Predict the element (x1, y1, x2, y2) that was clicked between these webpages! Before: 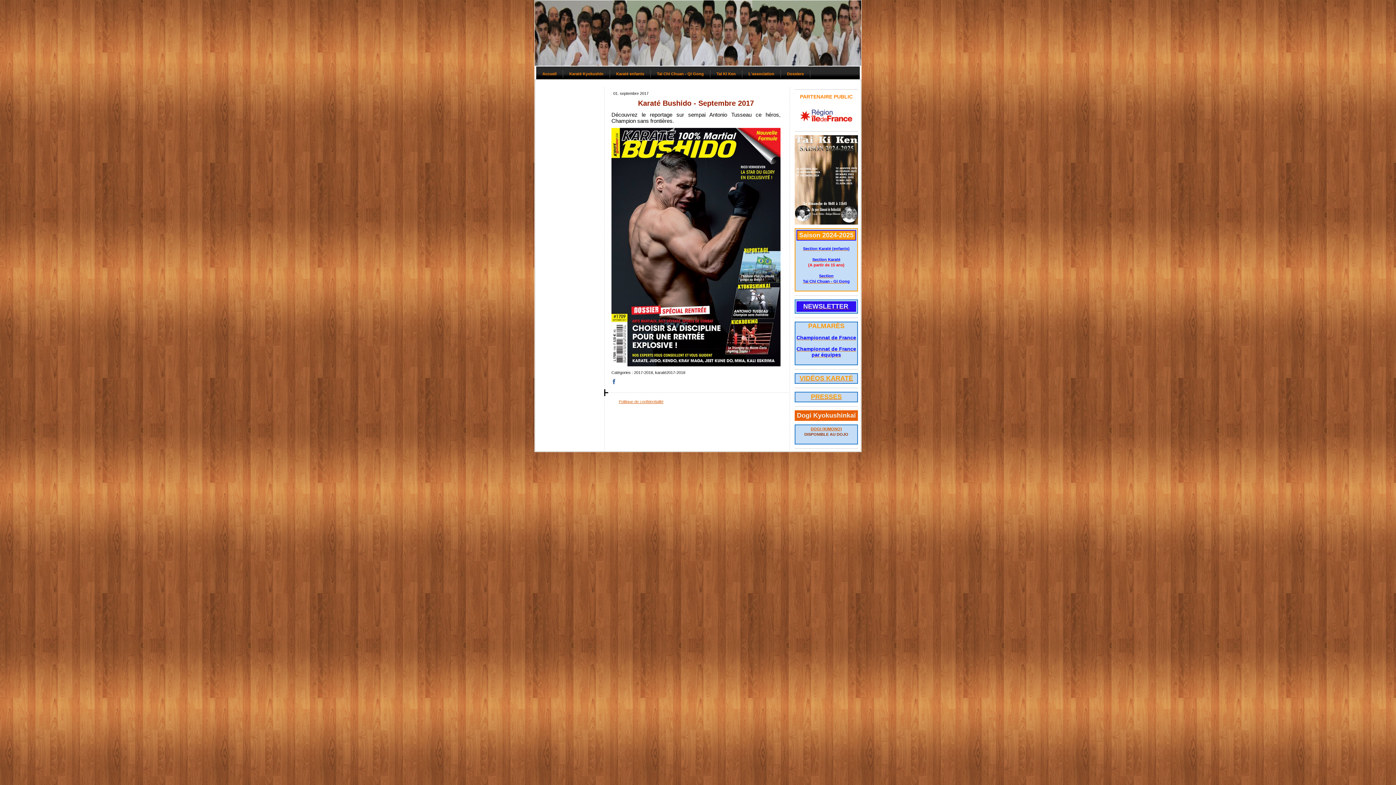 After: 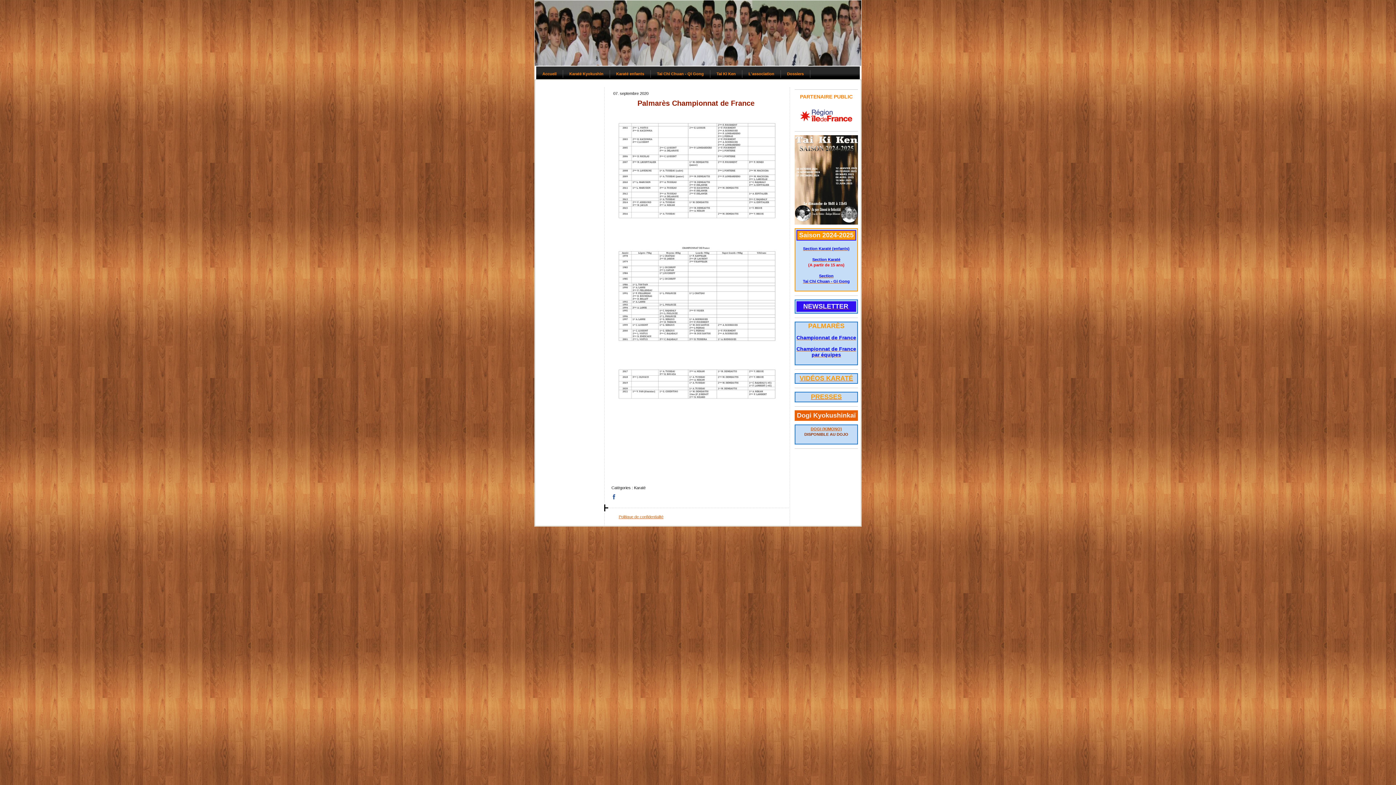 Action: label: Championnat de France bbox: (796, 335, 856, 340)